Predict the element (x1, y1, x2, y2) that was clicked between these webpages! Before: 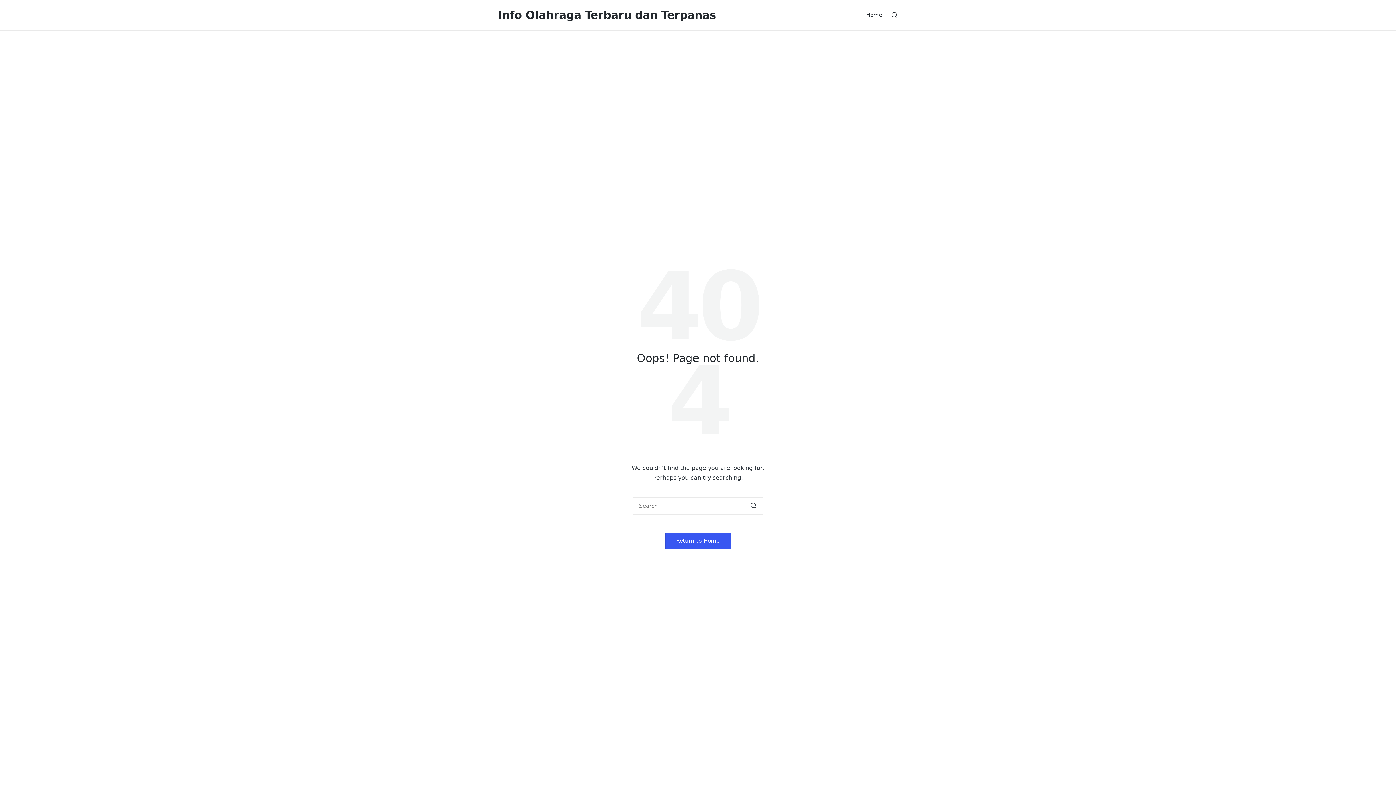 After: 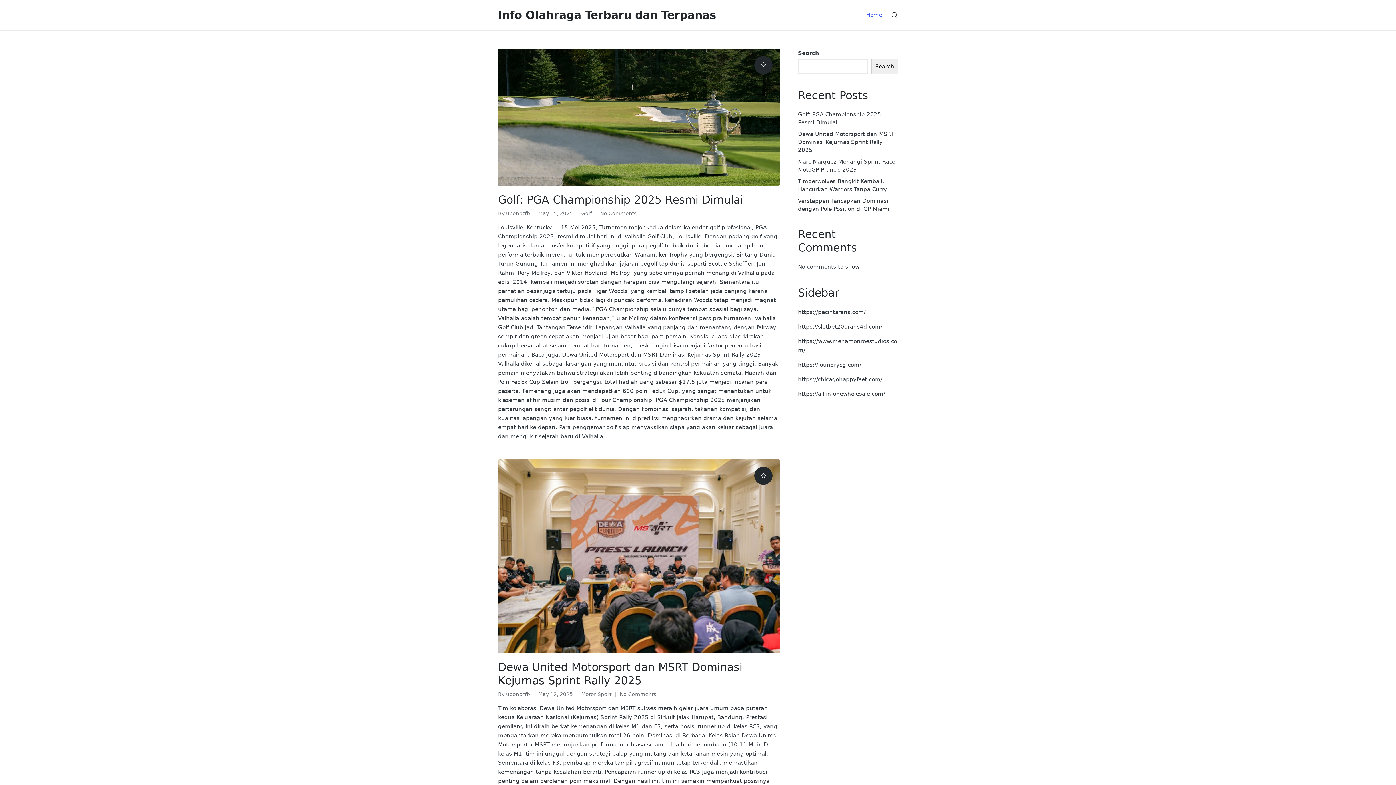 Action: label: Home bbox: (866, 9, 882, 20)